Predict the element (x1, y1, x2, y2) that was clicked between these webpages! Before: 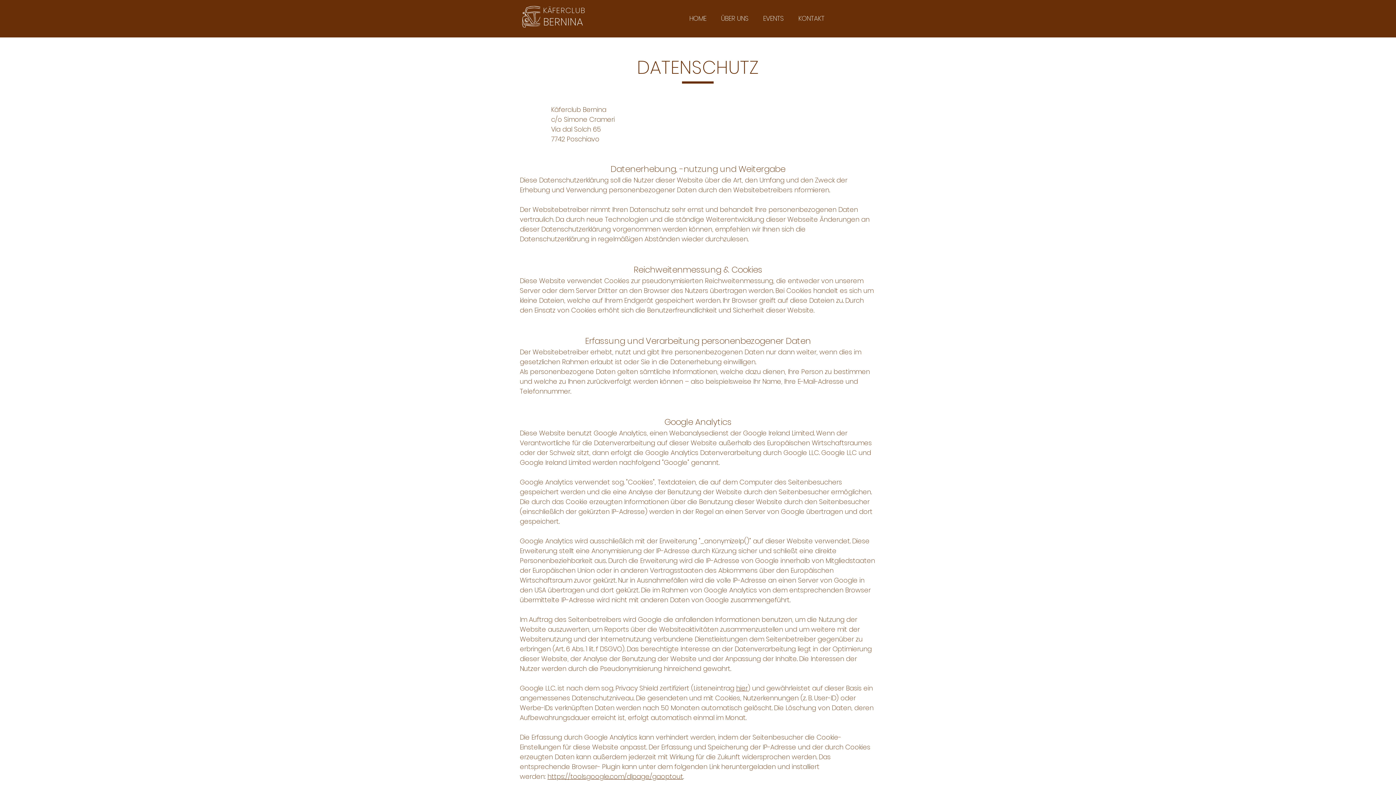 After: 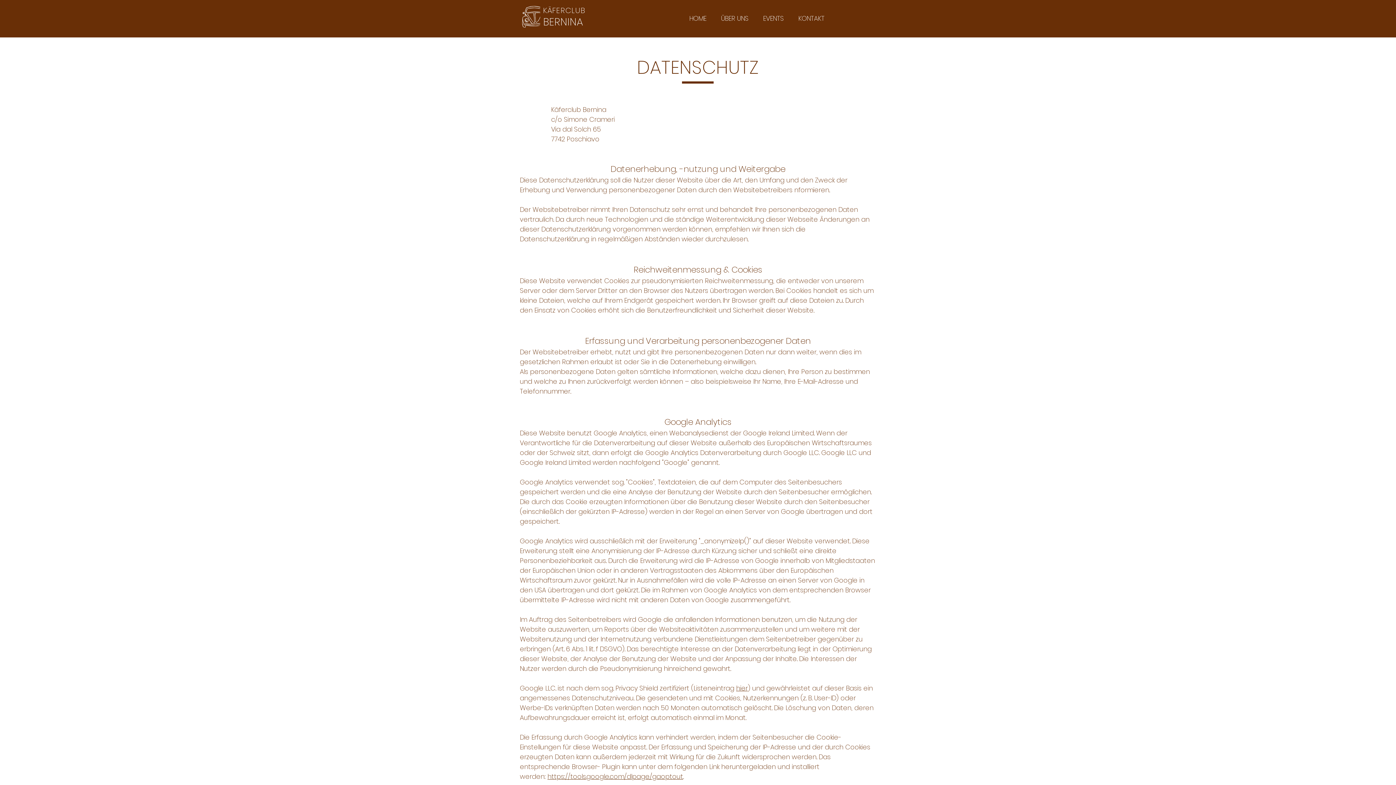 Action: bbox: (736, 684, 748, 693) label: hier